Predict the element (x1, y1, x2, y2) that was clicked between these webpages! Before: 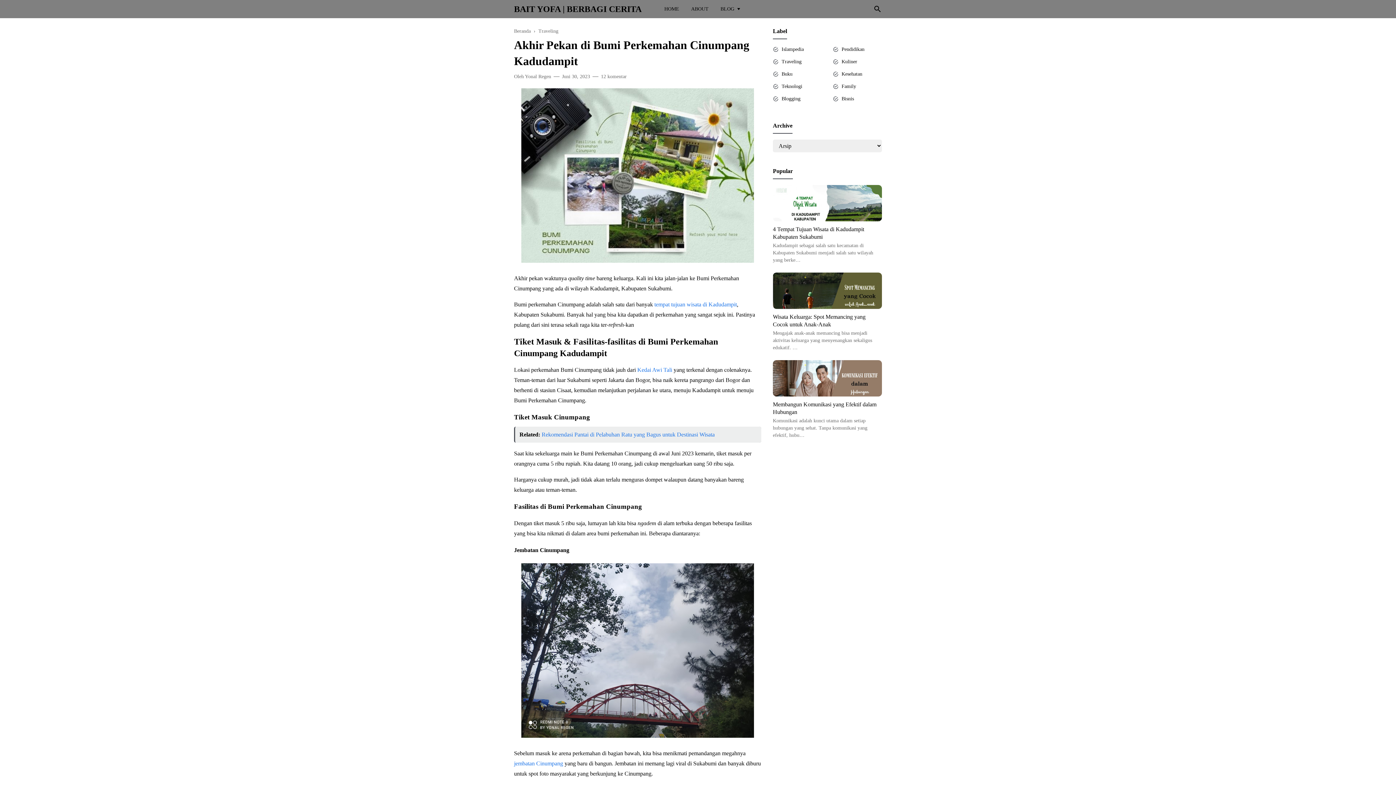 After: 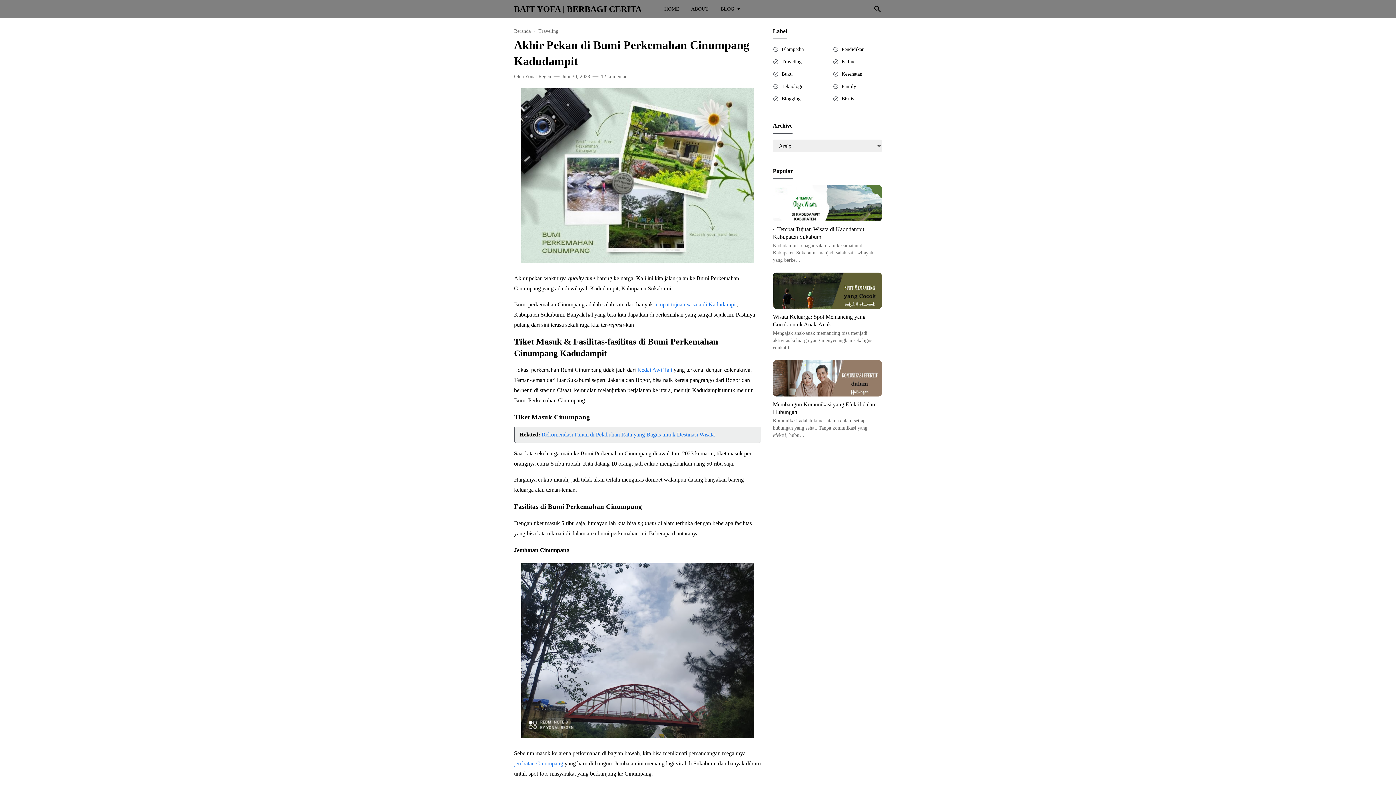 Action: bbox: (654, 301, 737, 307) label: tempat tujuan wisata di Kadudampit